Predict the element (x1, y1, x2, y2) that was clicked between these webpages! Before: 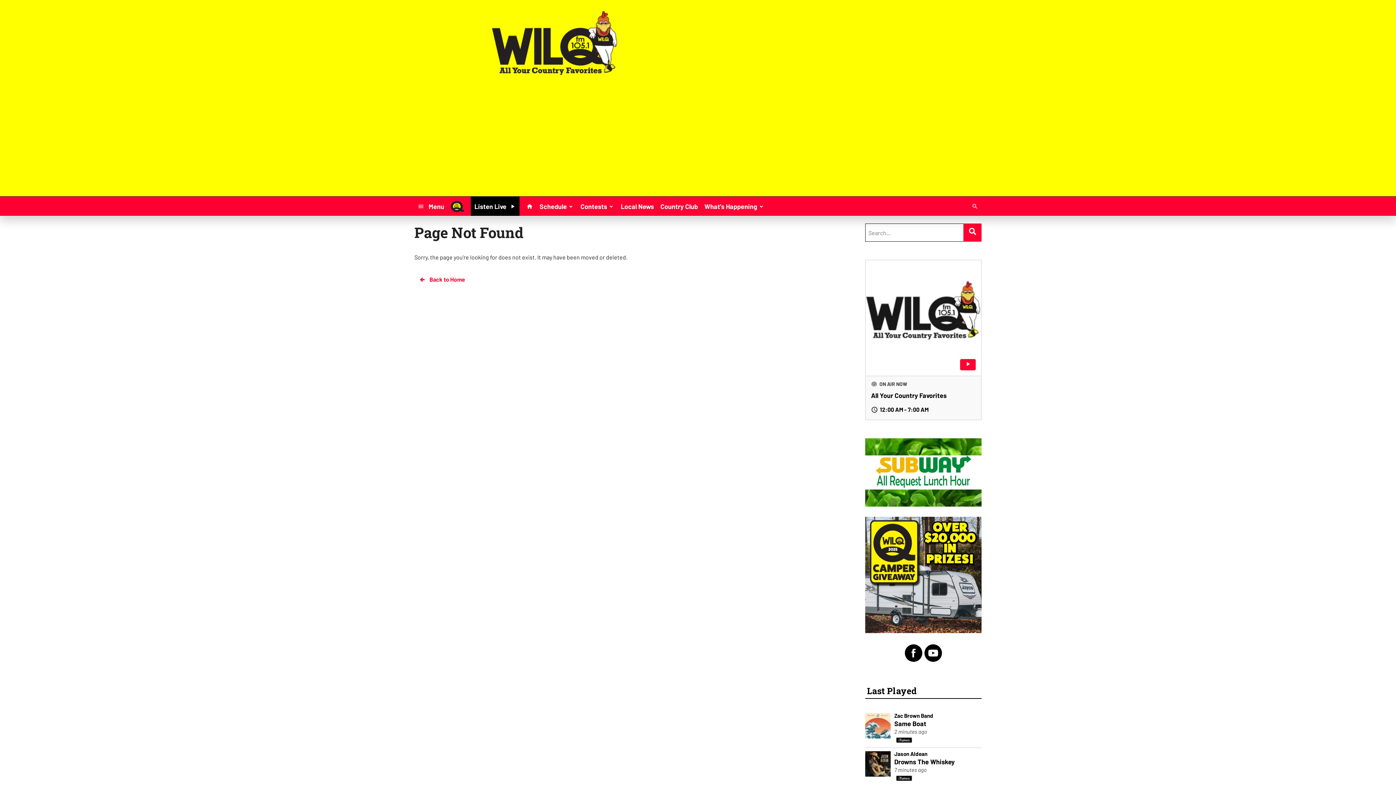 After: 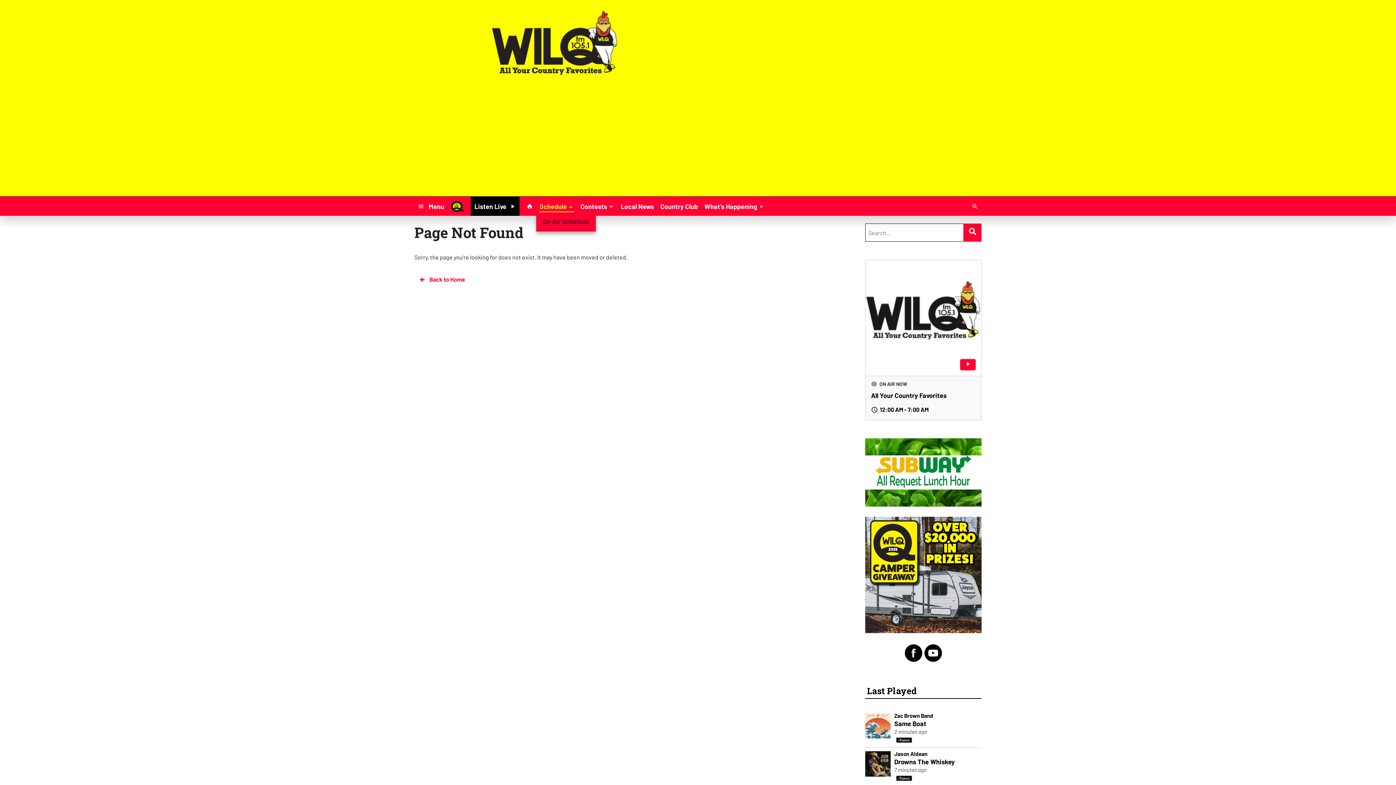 Action: bbox: (536, 199, 577, 212) label: Schedule